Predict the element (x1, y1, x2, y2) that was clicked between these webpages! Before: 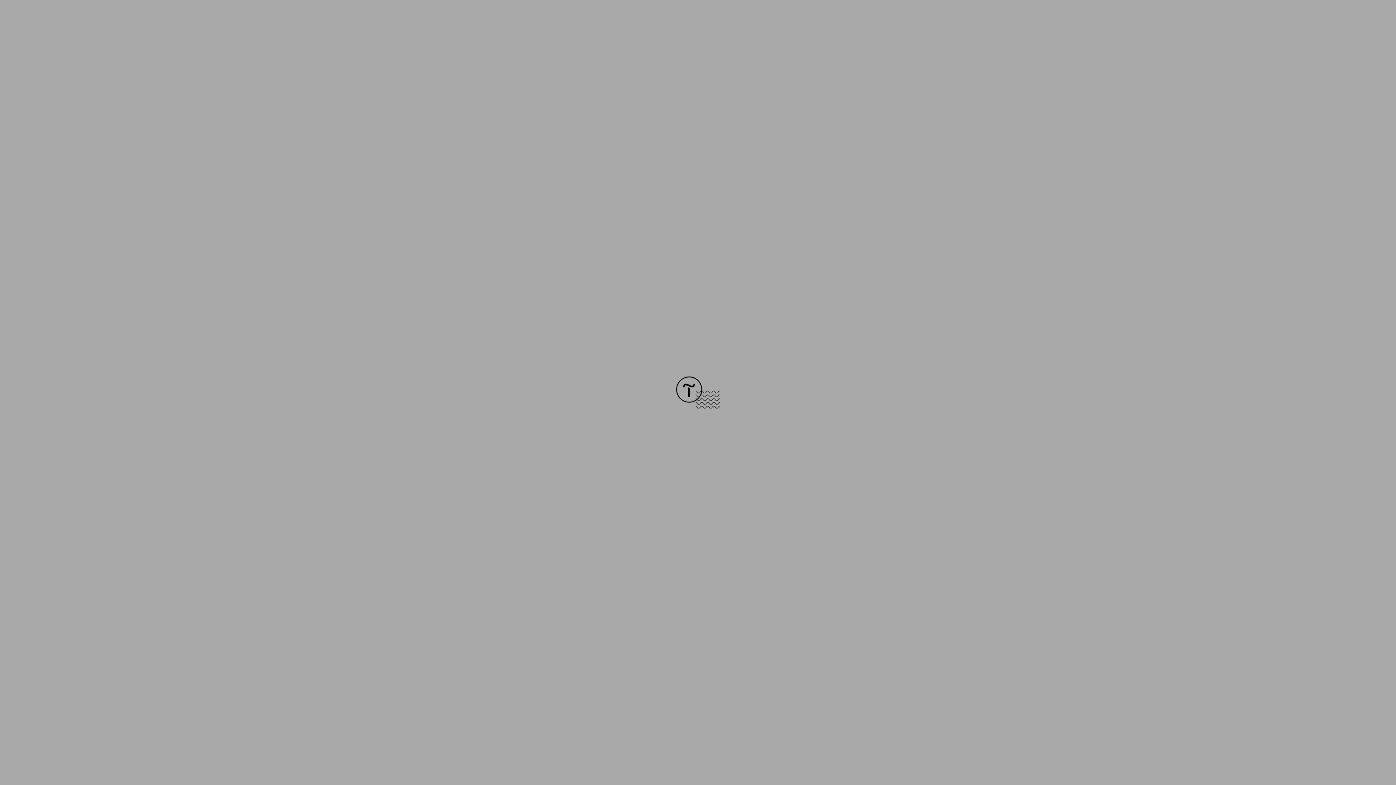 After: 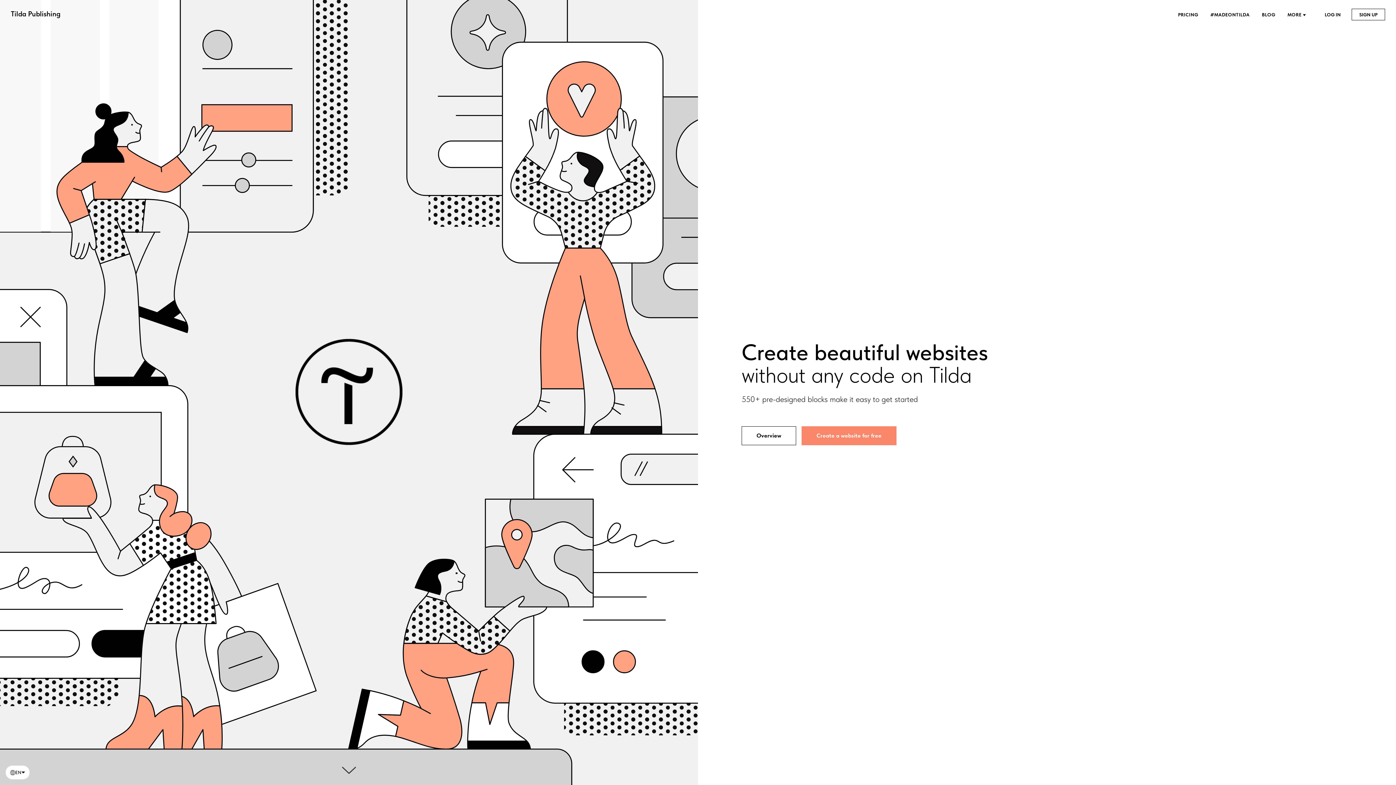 Action: bbox: (676, 403, 720, 409)